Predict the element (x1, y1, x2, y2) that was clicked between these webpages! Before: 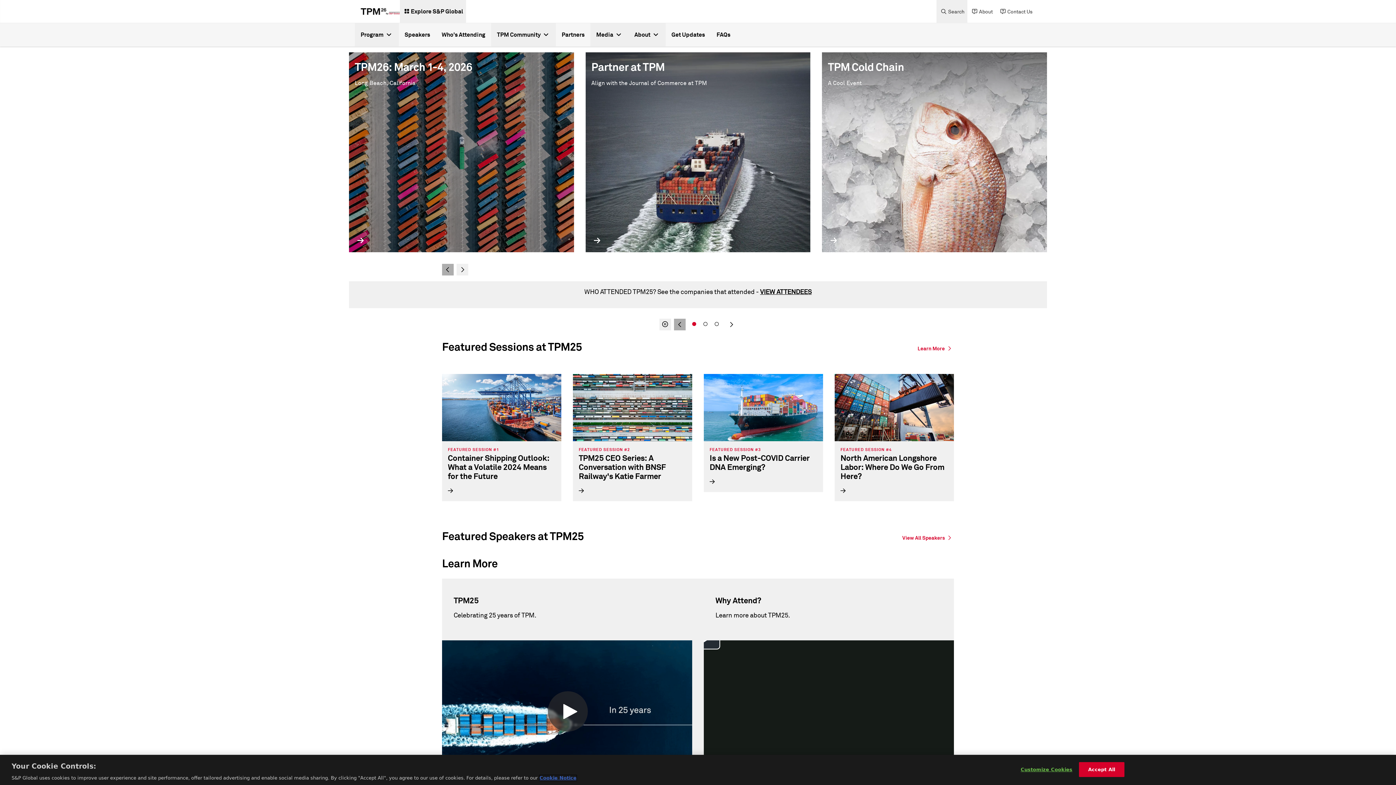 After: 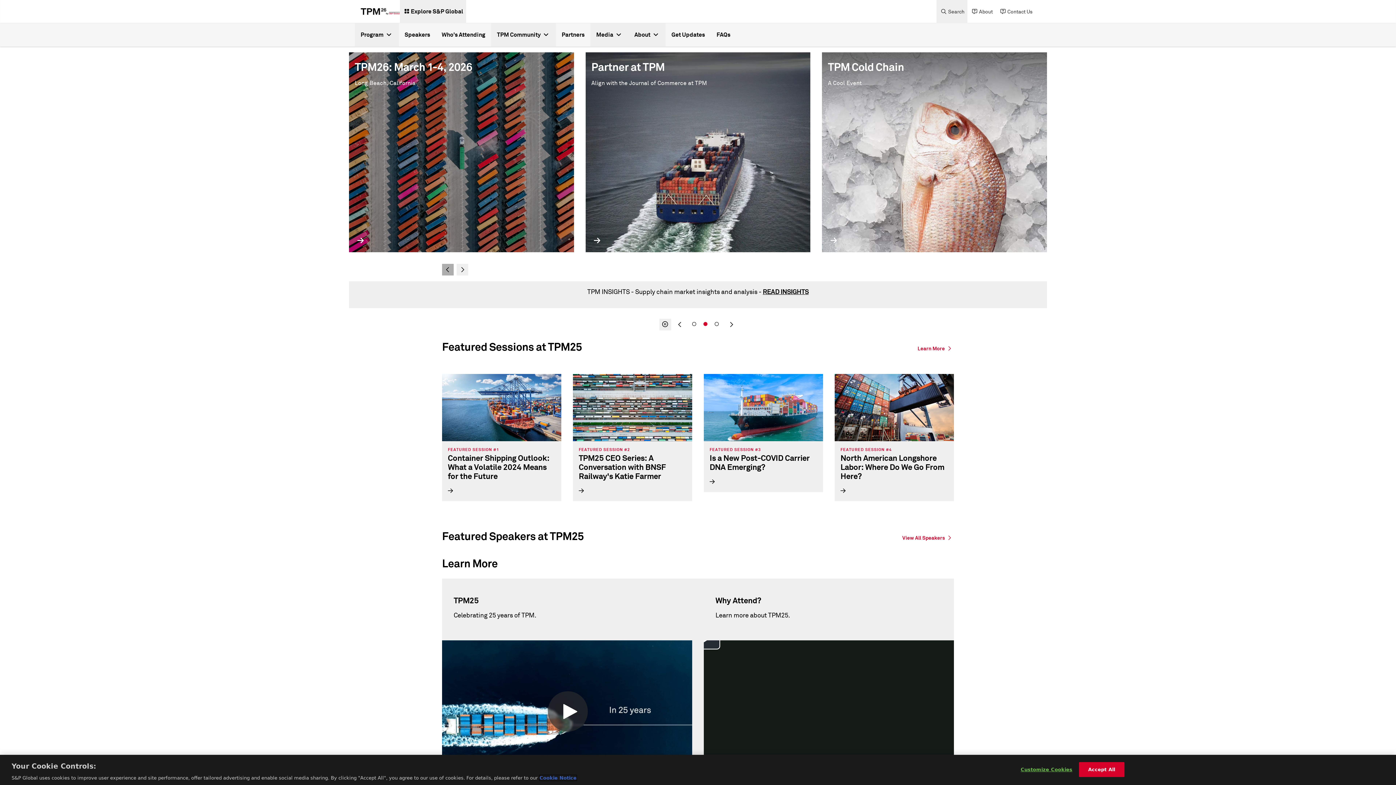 Action: label: More information about your privacy, opens in a new tab bbox: (539, 775, 576, 781)